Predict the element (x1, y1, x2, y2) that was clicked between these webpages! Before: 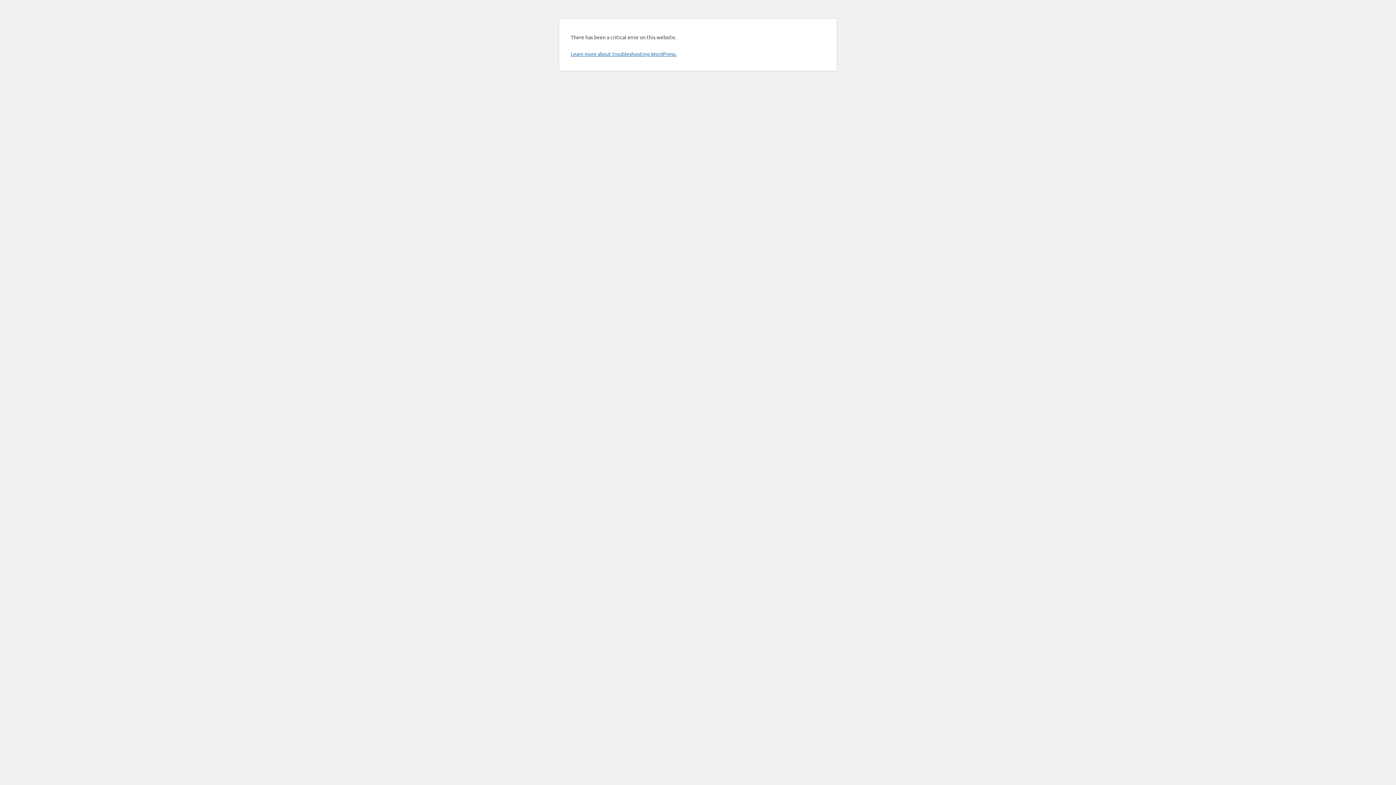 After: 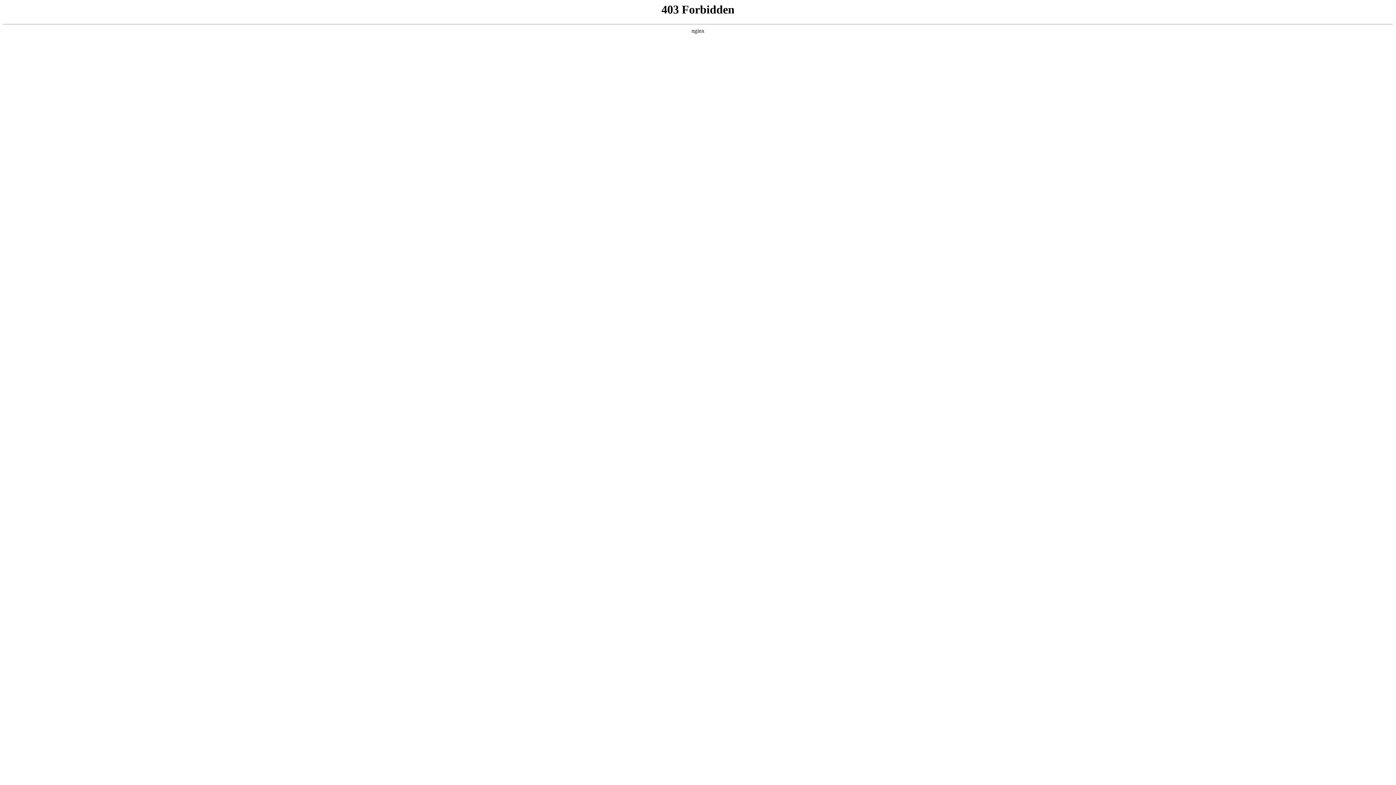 Action: label: Learn more about troubleshooting WordPress. bbox: (570, 50, 676, 57)